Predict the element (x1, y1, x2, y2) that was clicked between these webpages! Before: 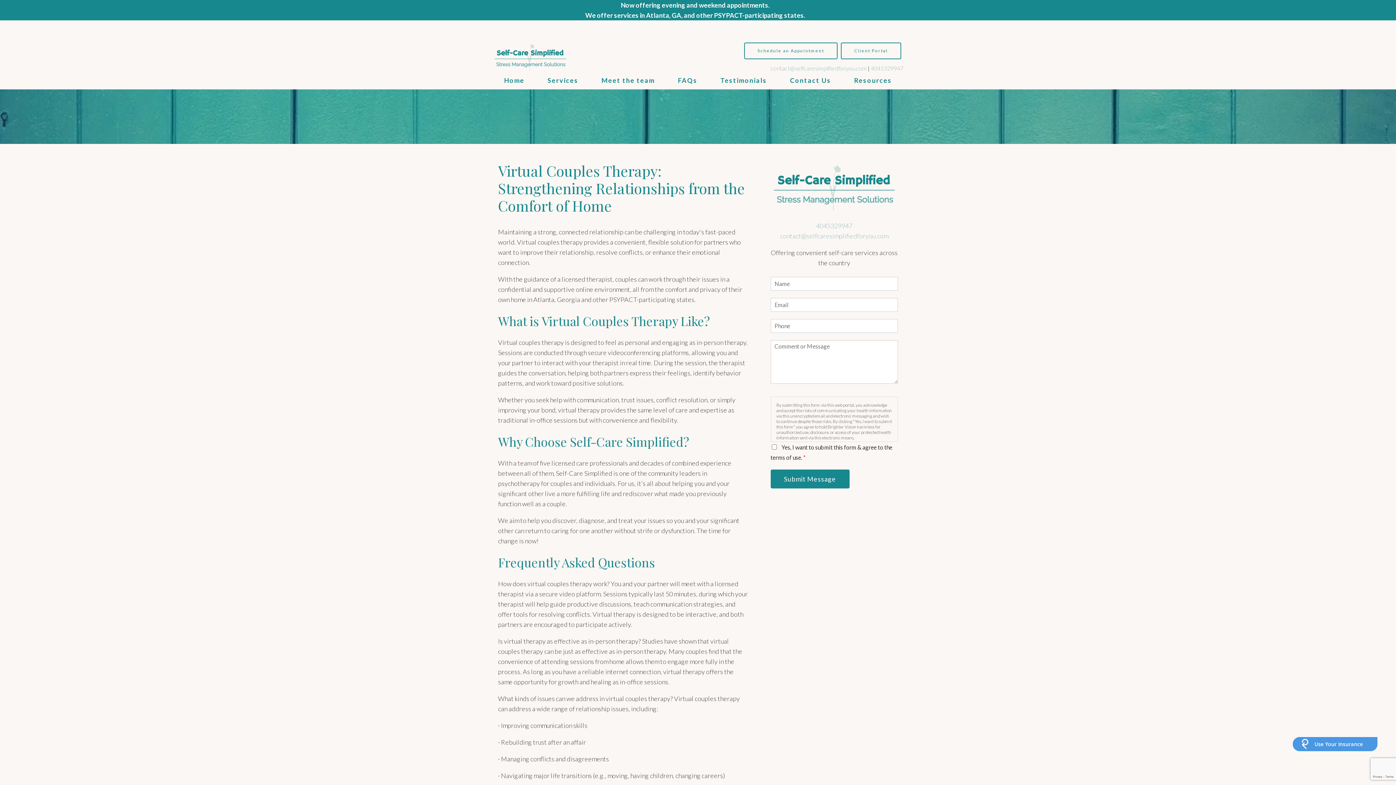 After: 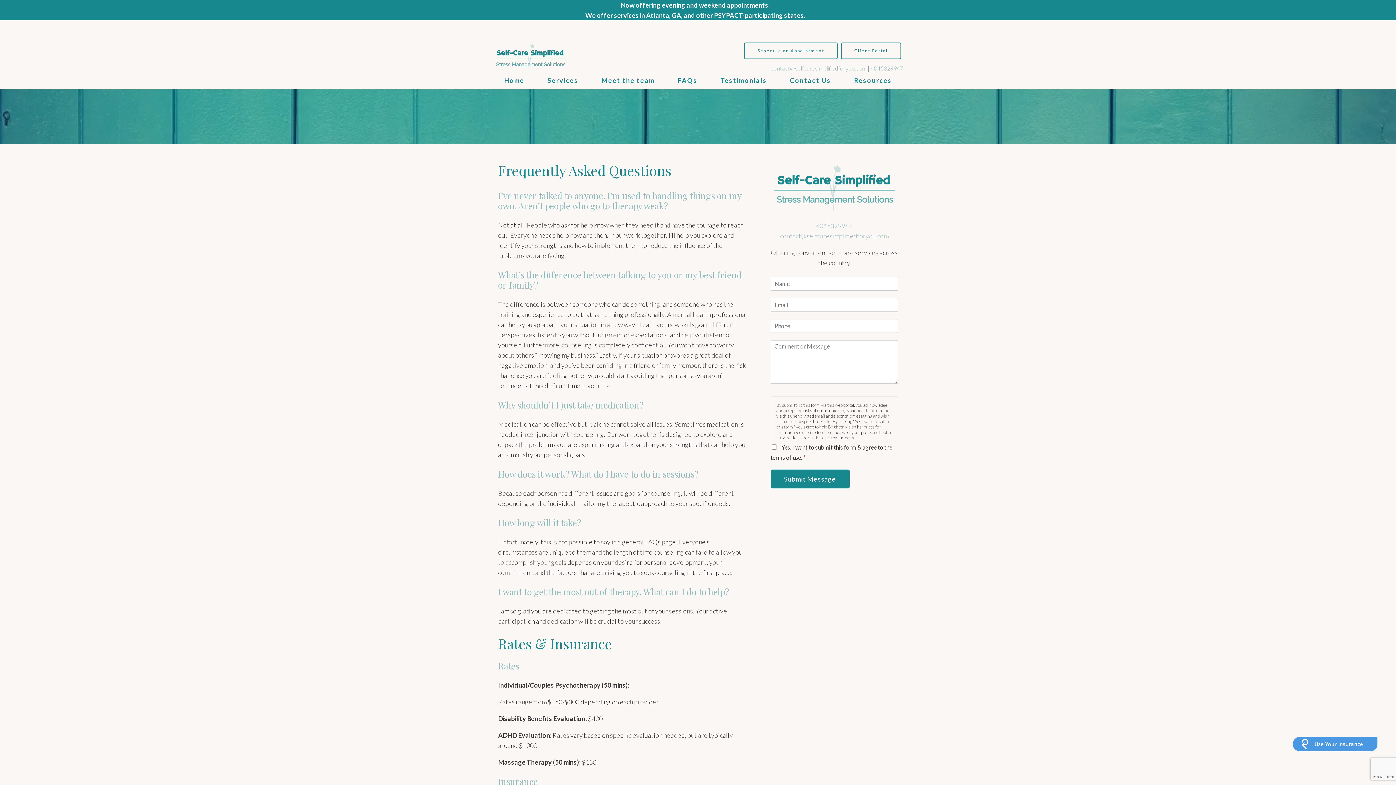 Action: bbox: (666, 71, 709, 89) label: FAQs